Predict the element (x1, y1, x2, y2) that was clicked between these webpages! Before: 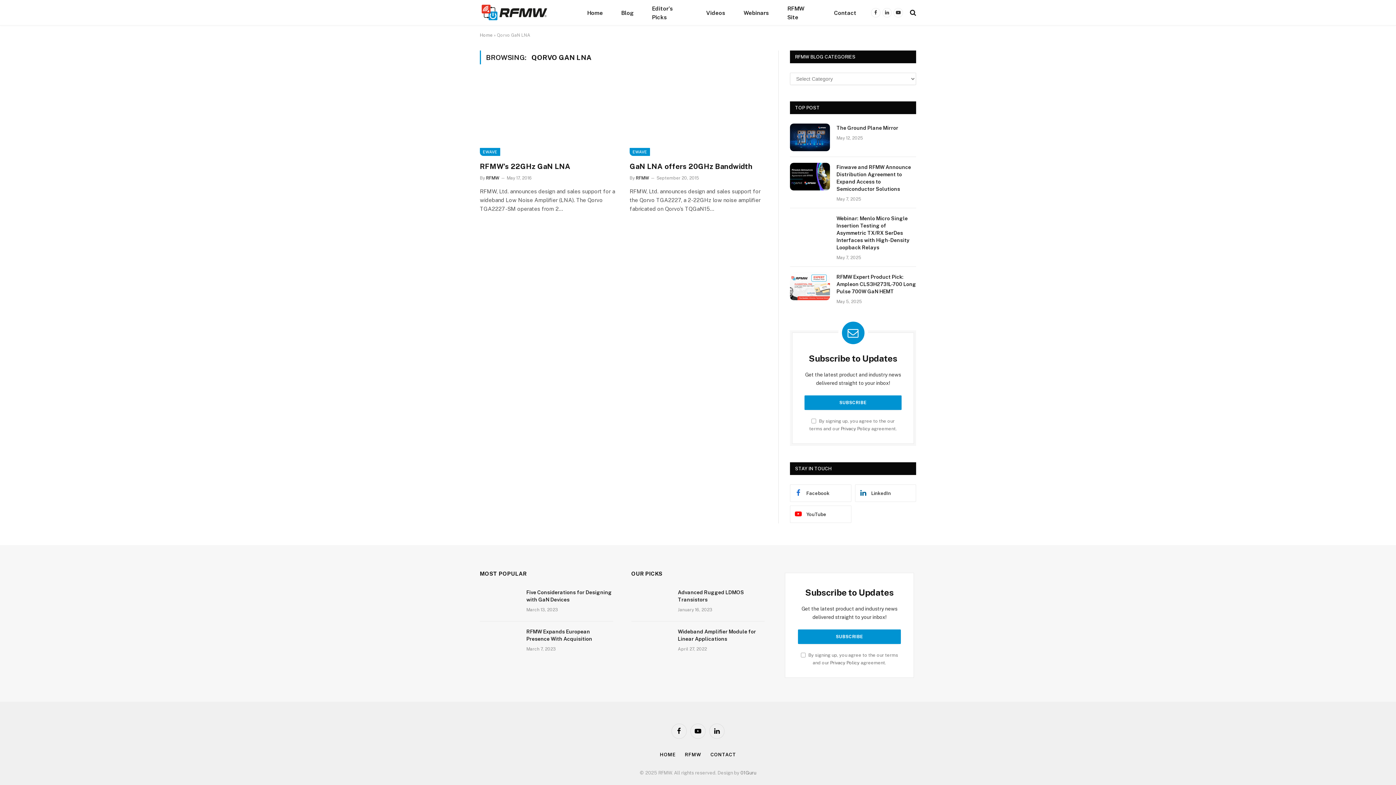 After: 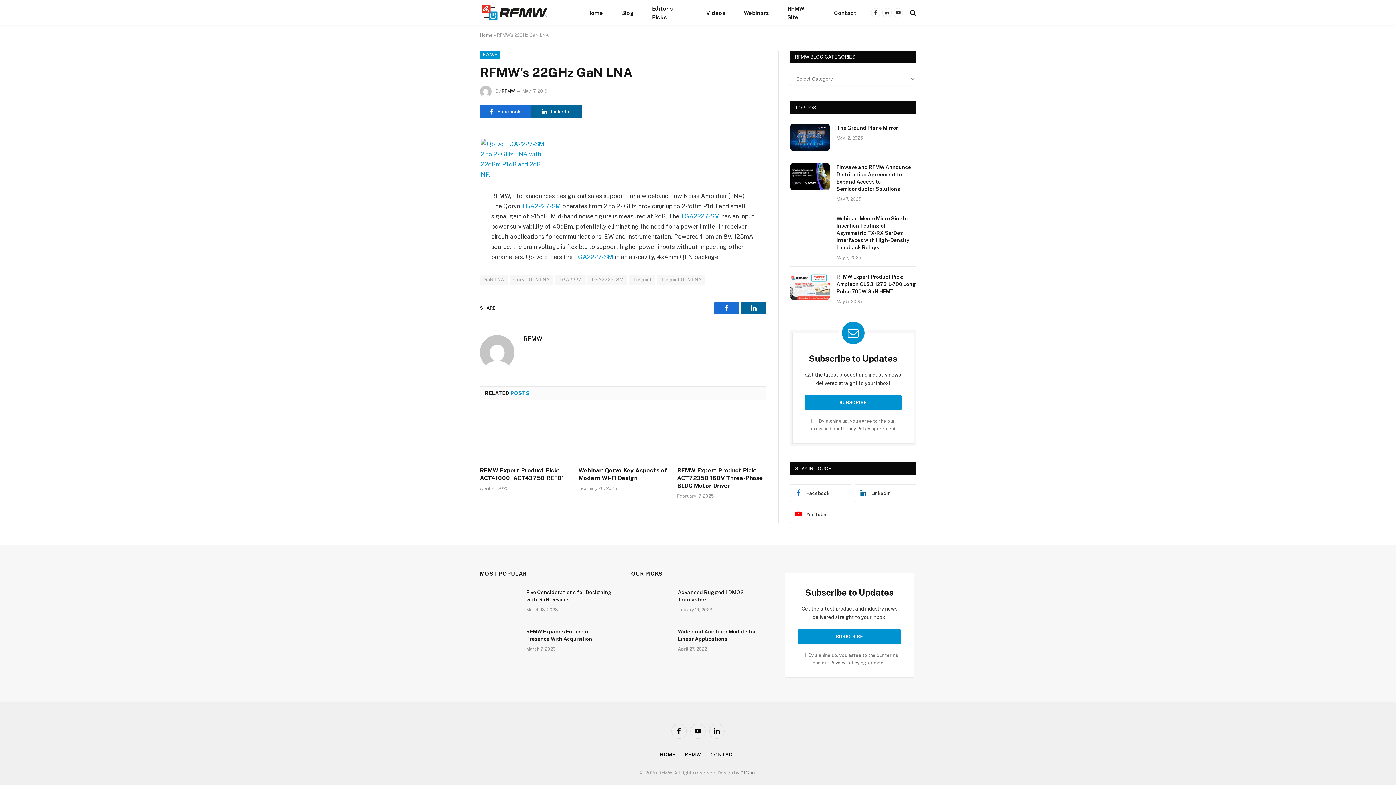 Action: label: RFMW’s 22GHz GaN LNA bbox: (480, 161, 616, 171)